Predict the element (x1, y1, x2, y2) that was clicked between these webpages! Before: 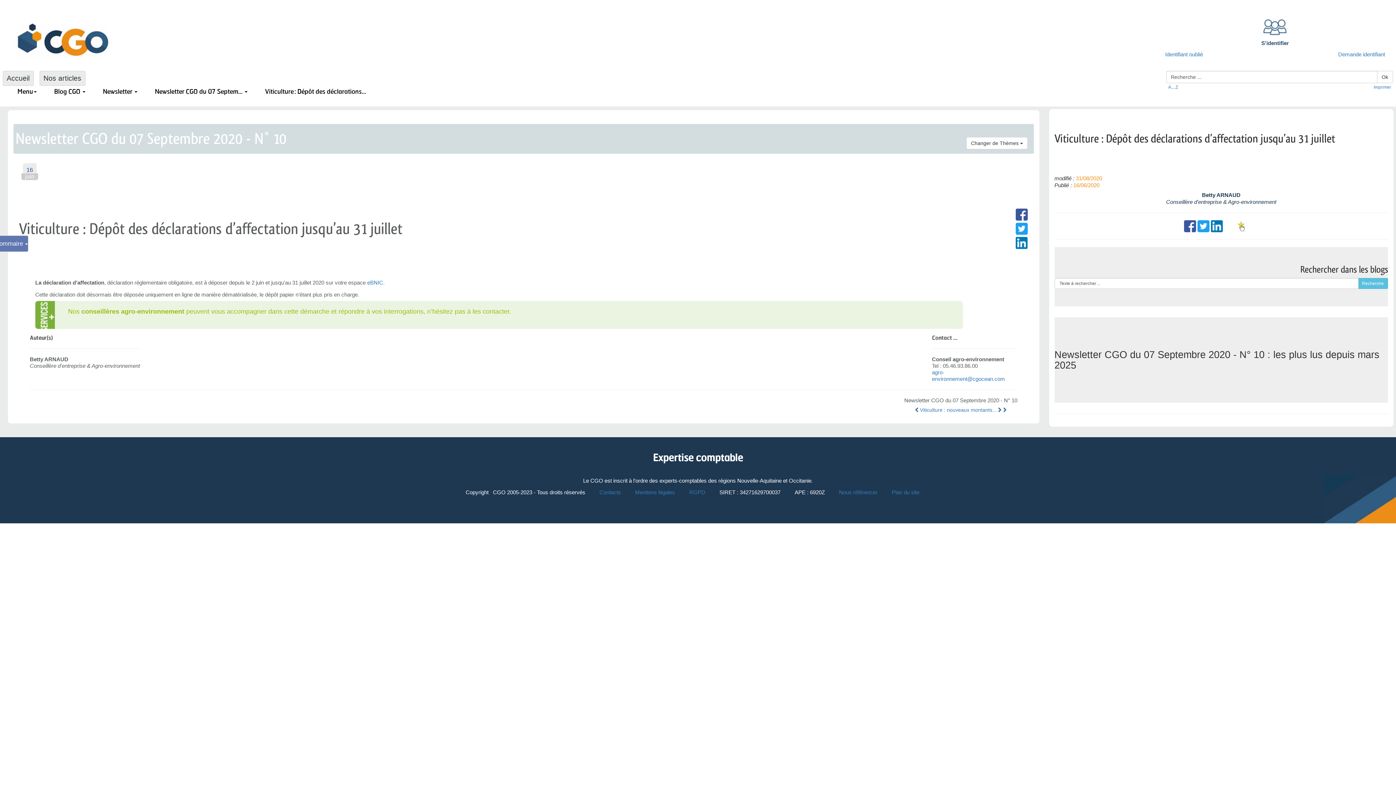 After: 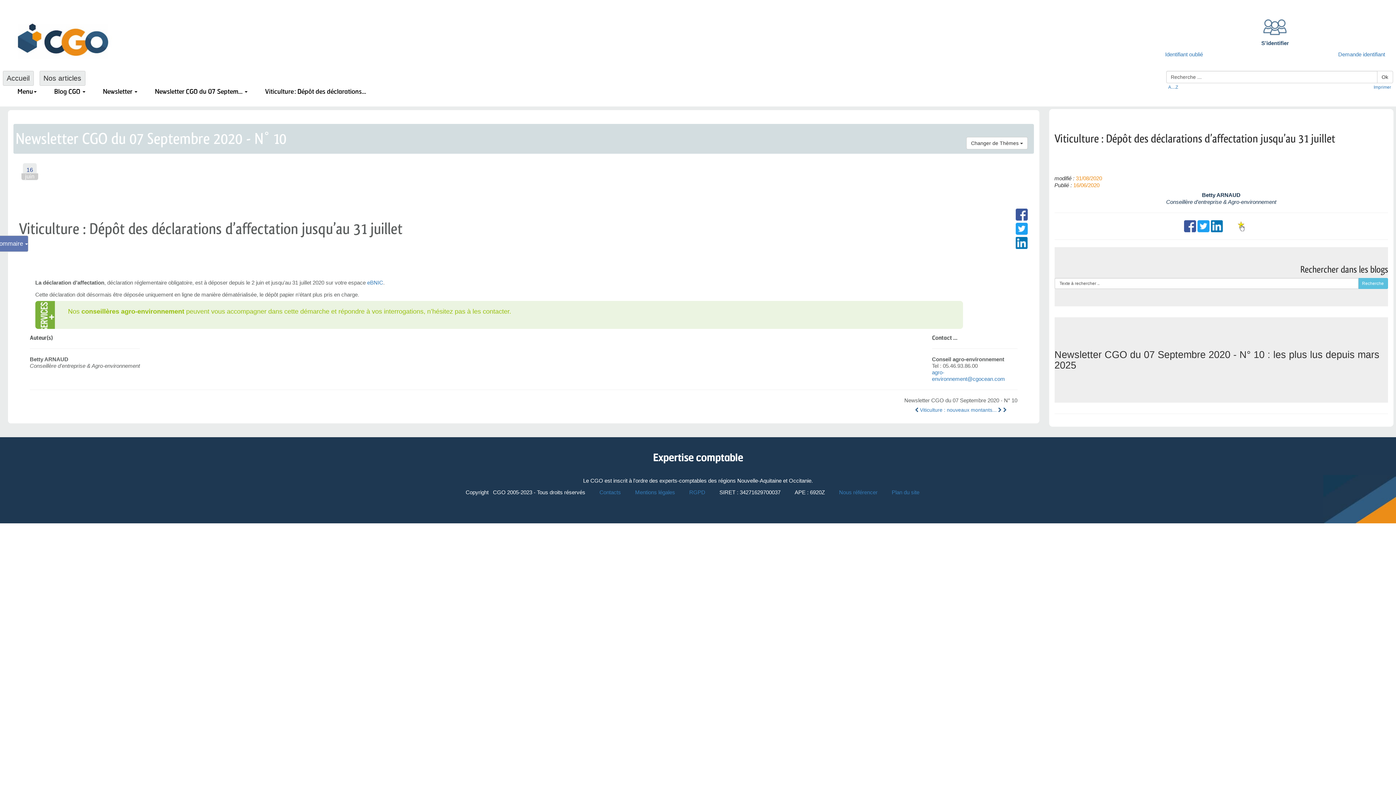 Action: bbox: (1015, 239, 1027, 245)